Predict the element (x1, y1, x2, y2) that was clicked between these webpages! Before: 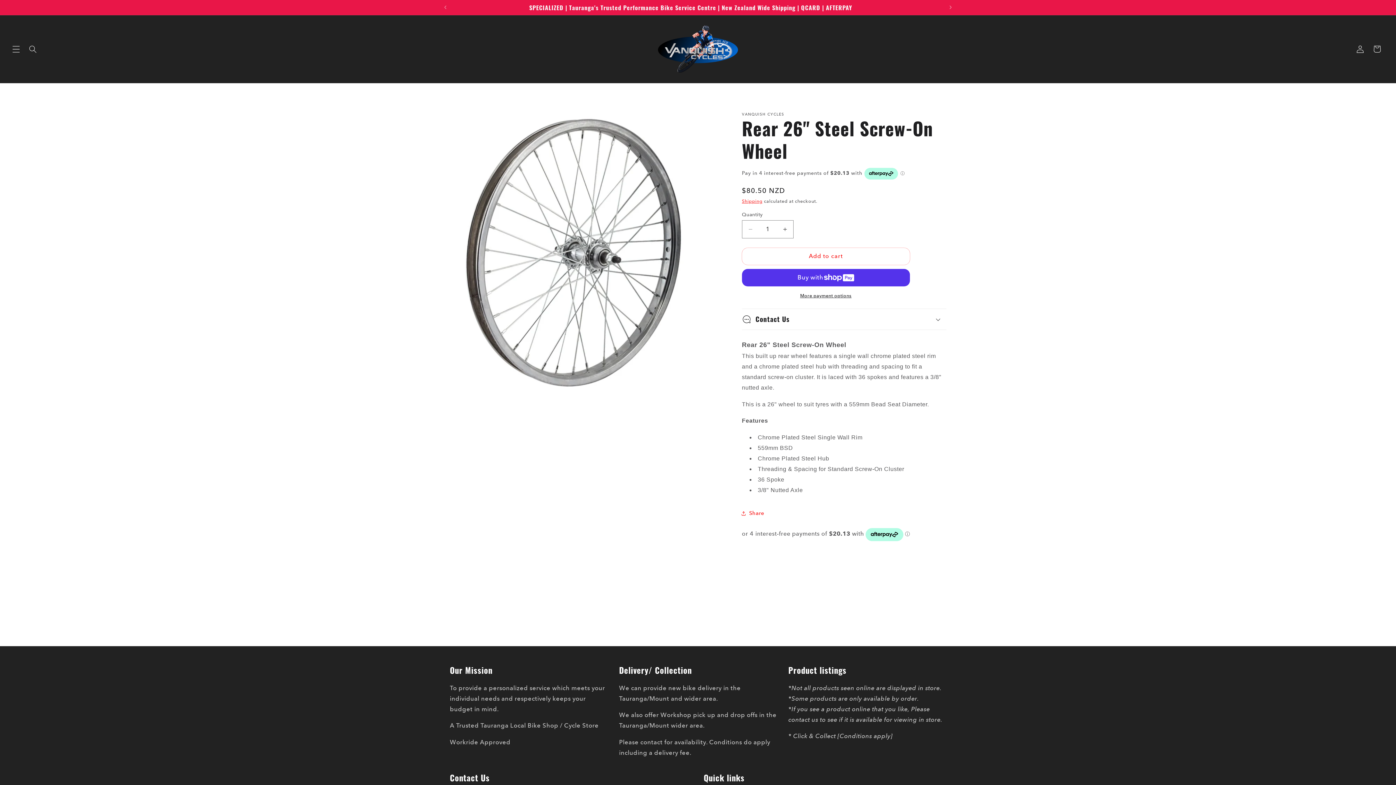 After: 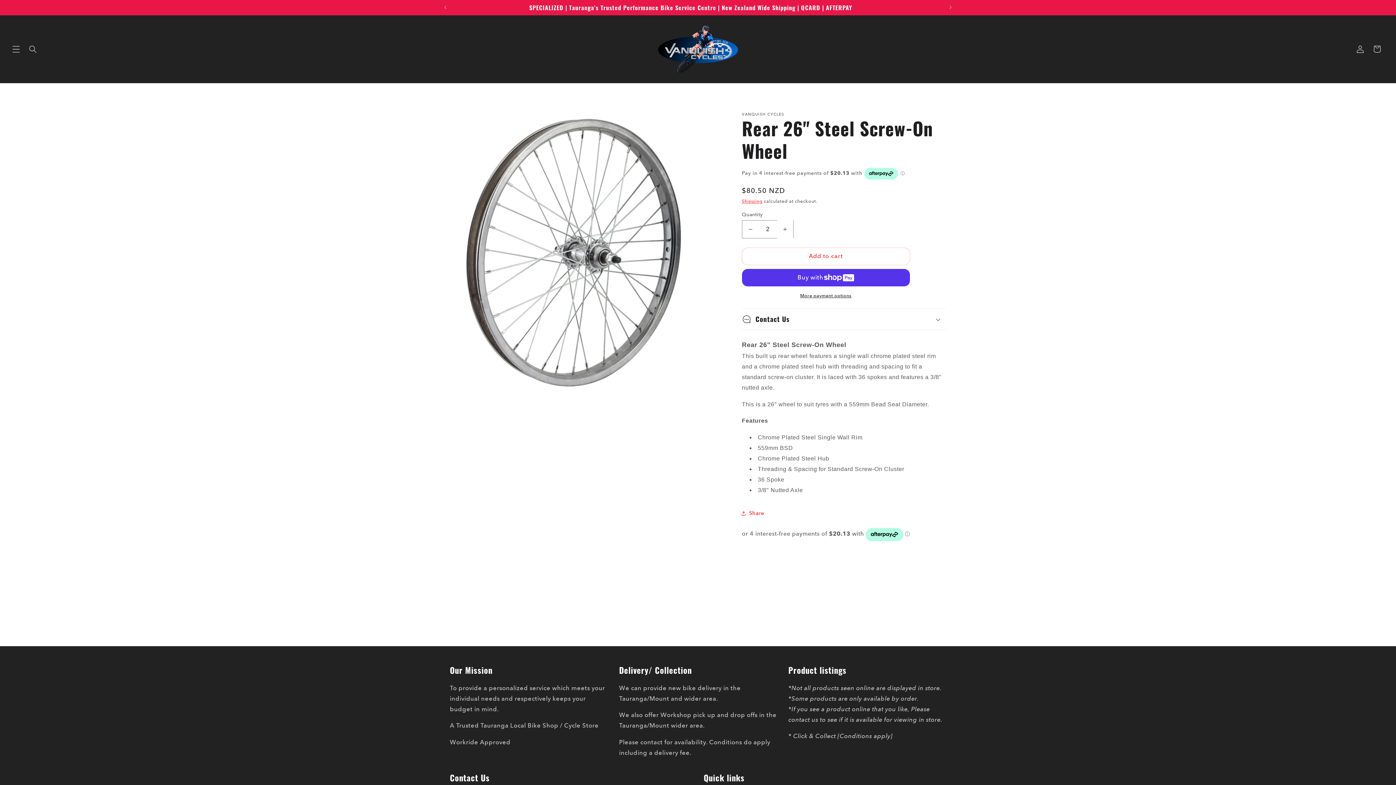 Action: bbox: (777, 220, 793, 238) label: Increase quantity for Rear 26&quot; Steel Screw-On Wheel